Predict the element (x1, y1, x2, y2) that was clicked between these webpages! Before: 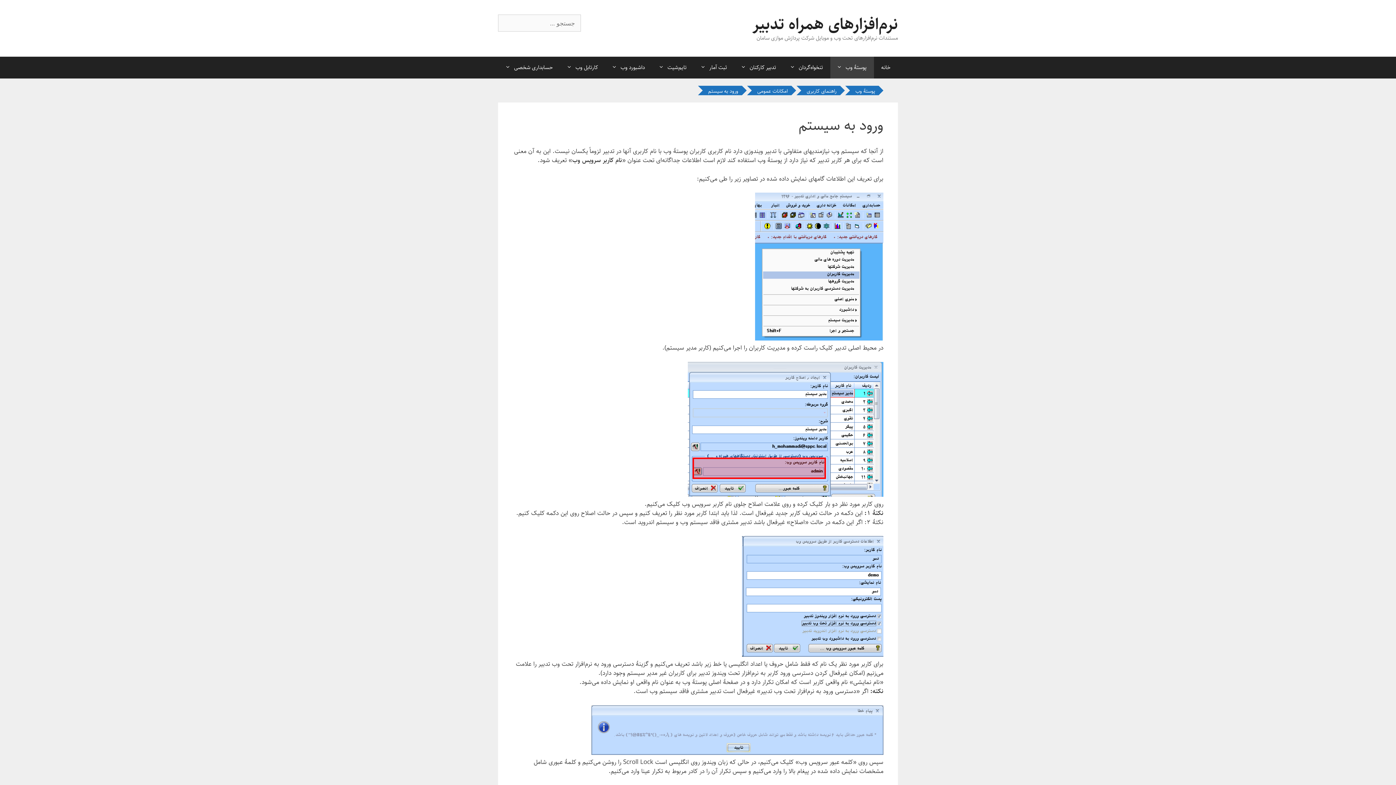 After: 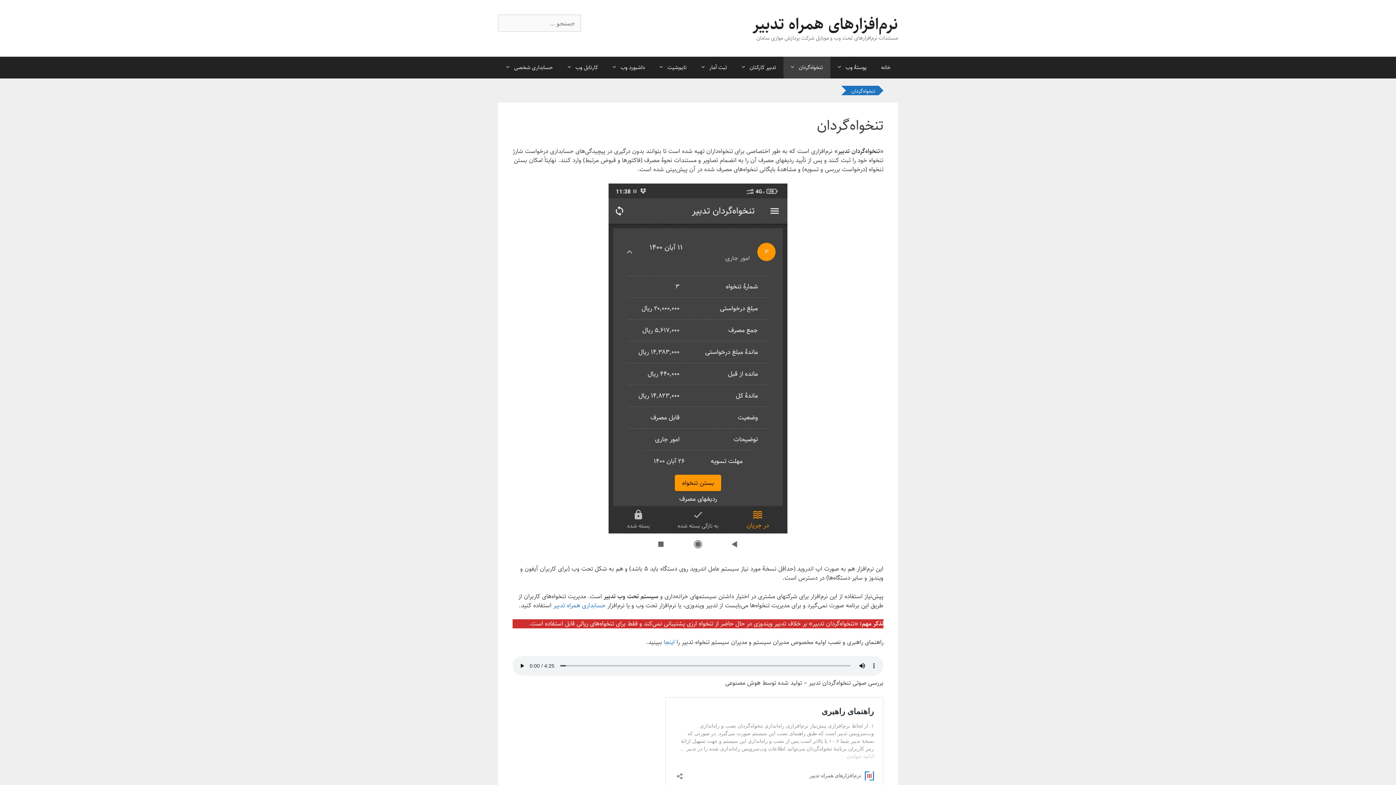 Action: bbox: (783, 56, 830, 78) label: تنخواه‌گردان